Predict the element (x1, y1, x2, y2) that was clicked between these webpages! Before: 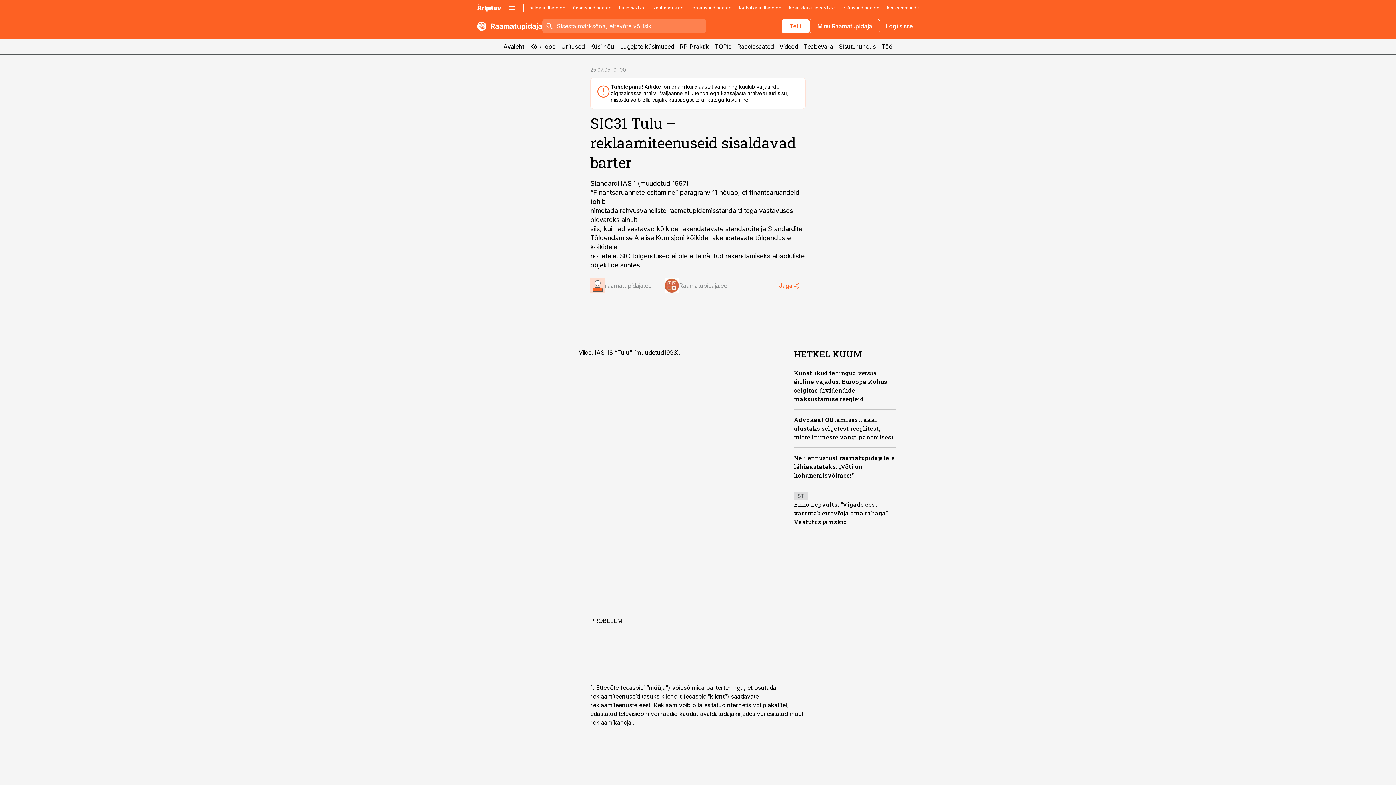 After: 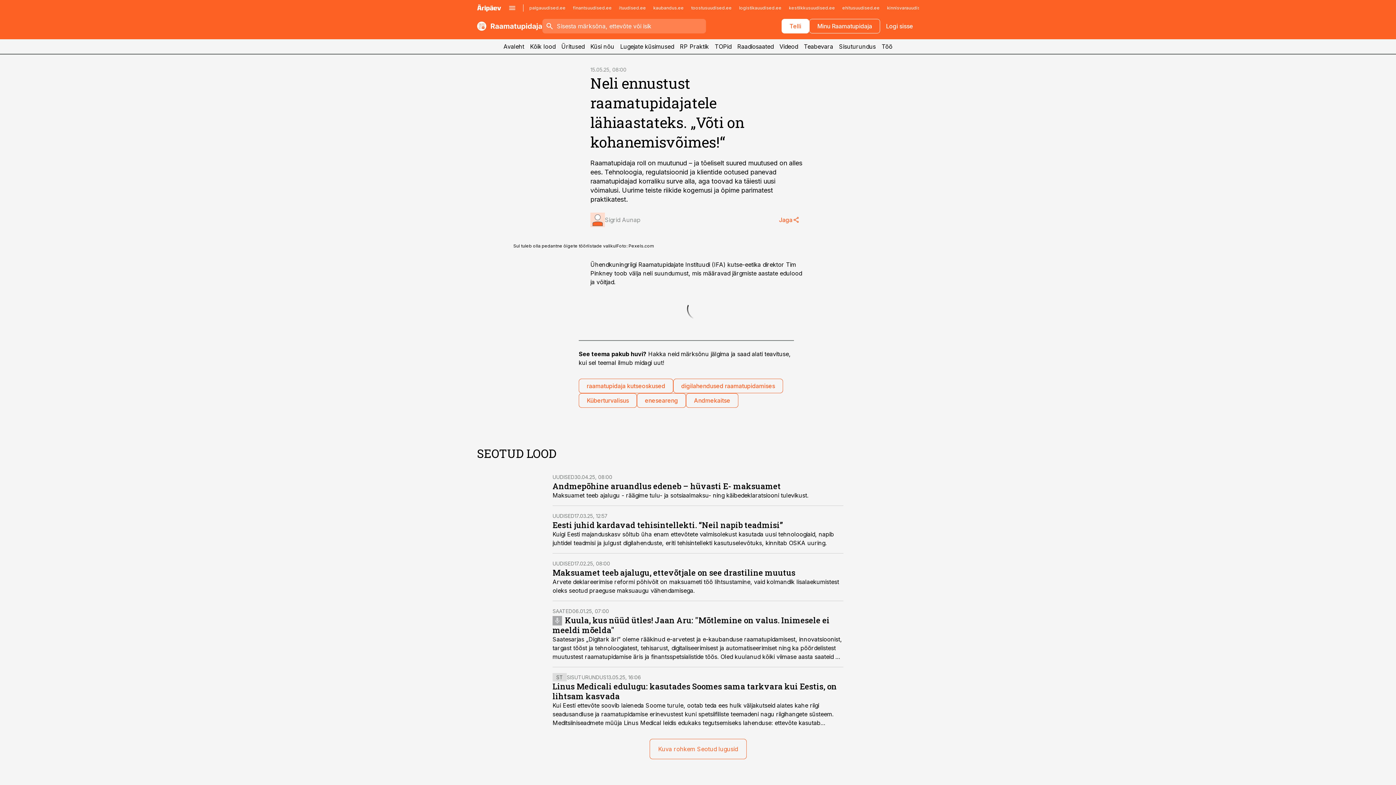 Action: label: Neli ennustust raamatupidajatele lähiaastateks. „Võti on kohanemisvõimes!“ bbox: (794, 454, 894, 479)